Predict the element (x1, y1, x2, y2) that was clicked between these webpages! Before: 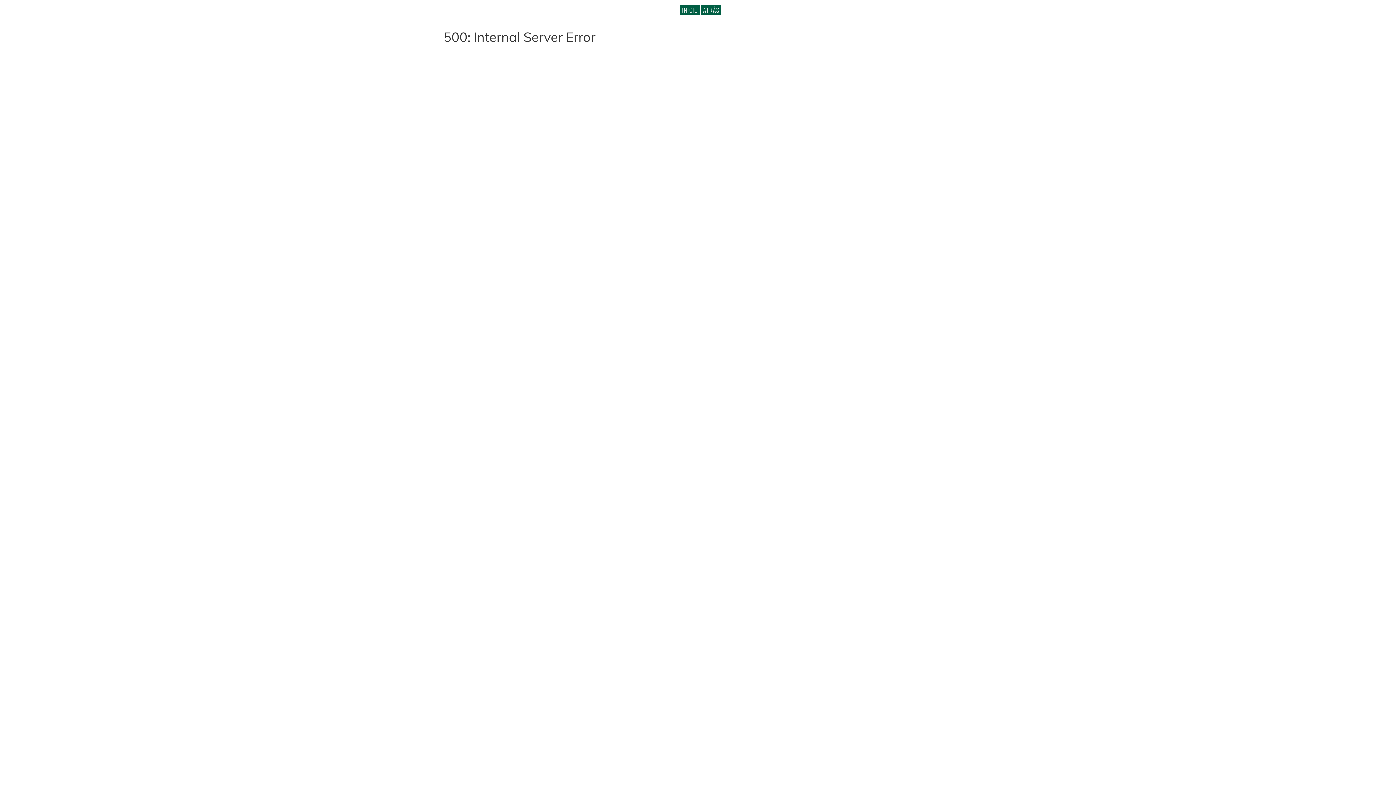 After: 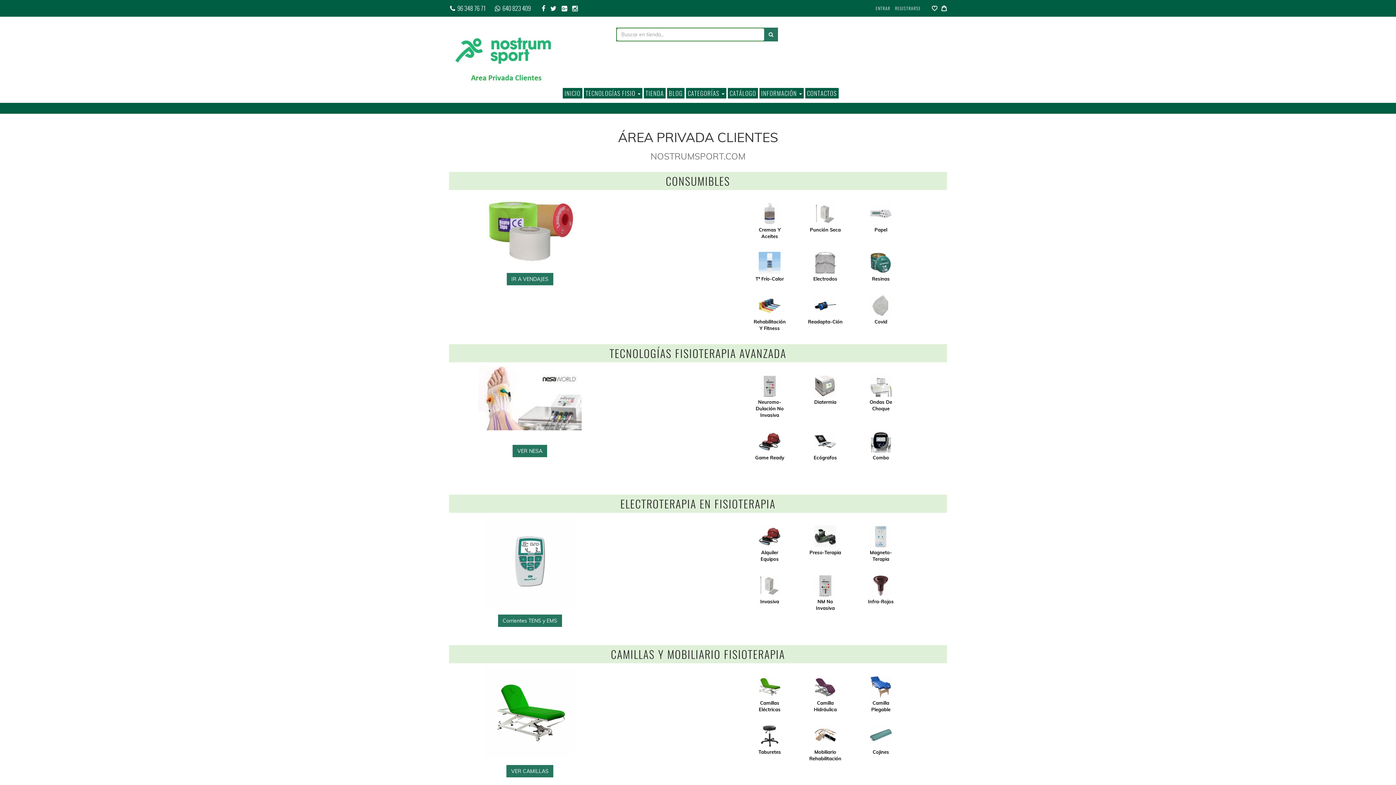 Action: label: INICIO bbox: (680, 4, 700, 15)